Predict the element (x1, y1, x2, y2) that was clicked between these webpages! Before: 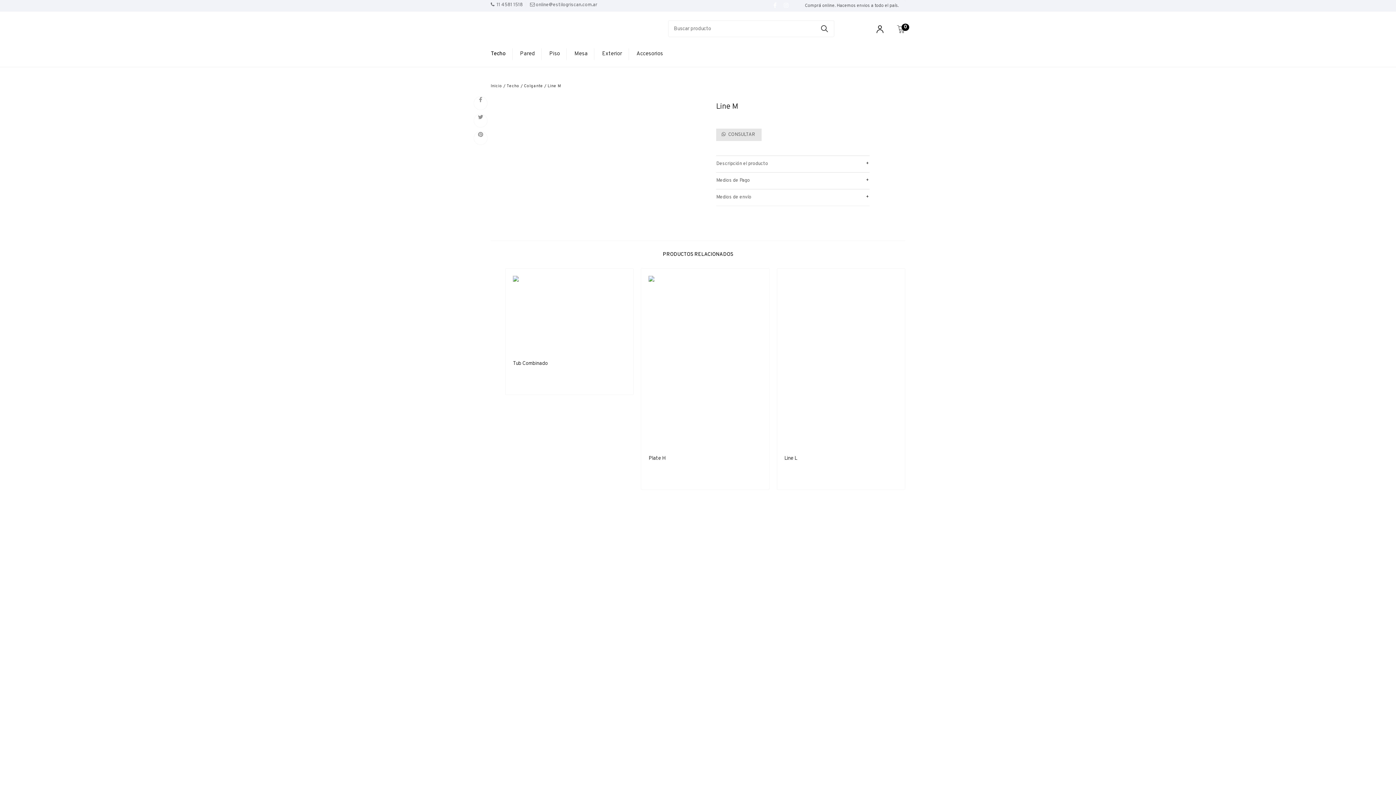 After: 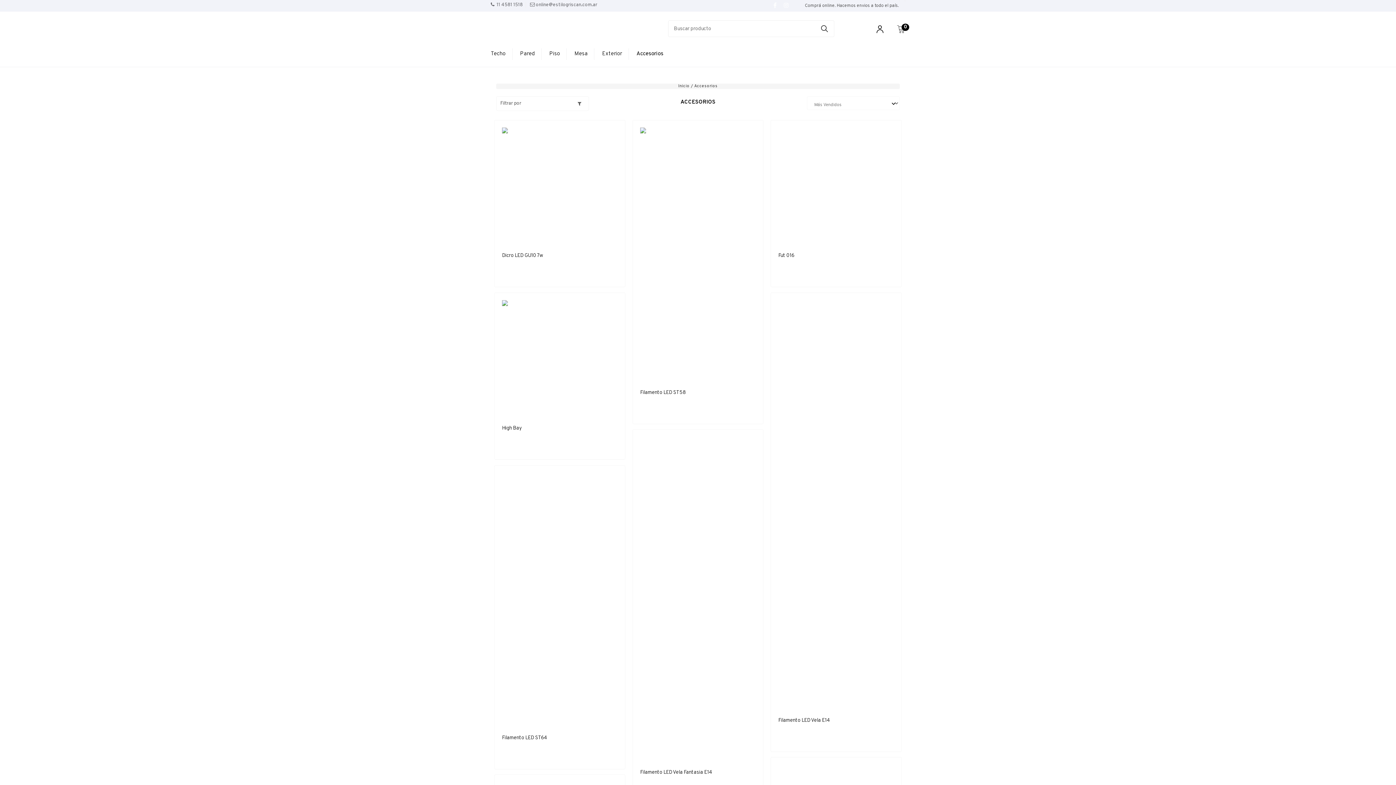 Action: label: Accesorios bbox: (636, 48, 663, 60)